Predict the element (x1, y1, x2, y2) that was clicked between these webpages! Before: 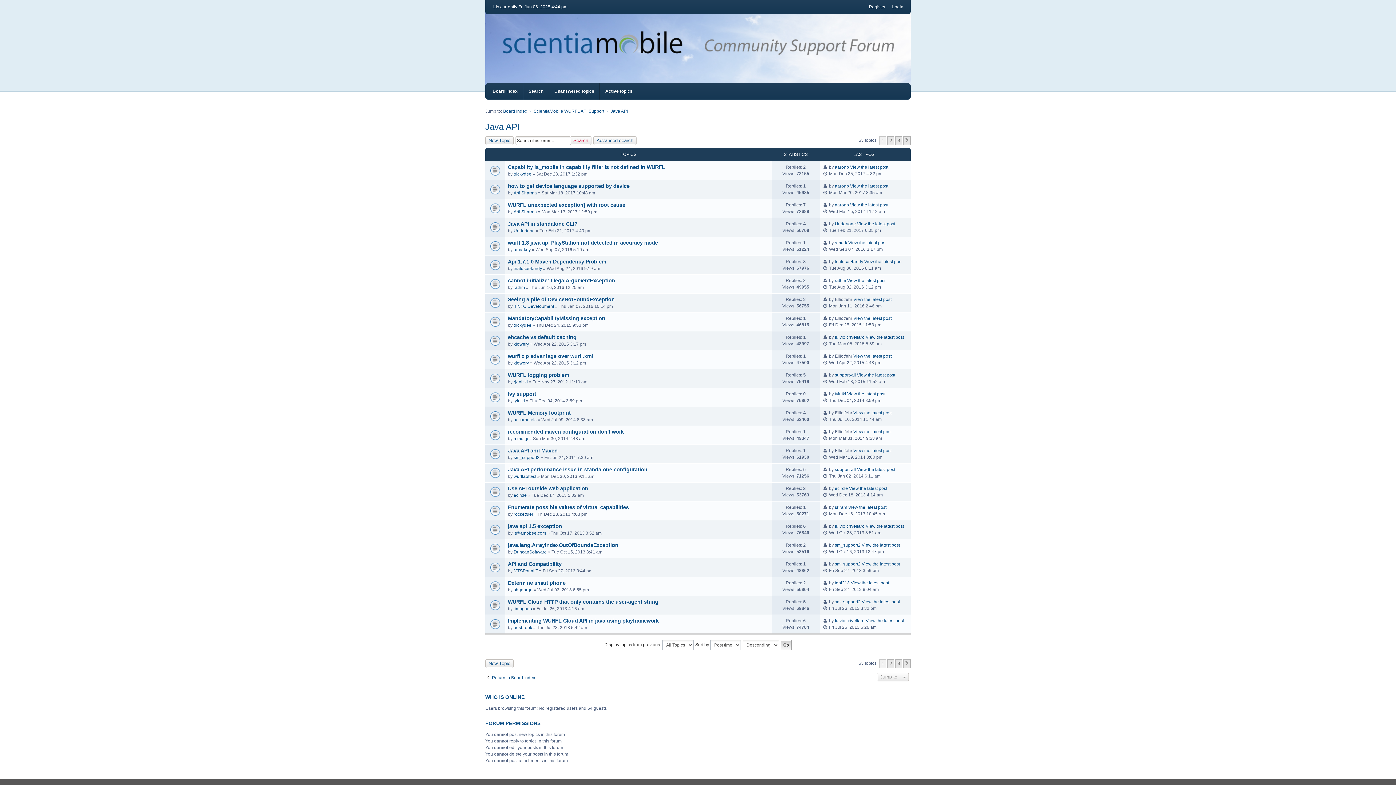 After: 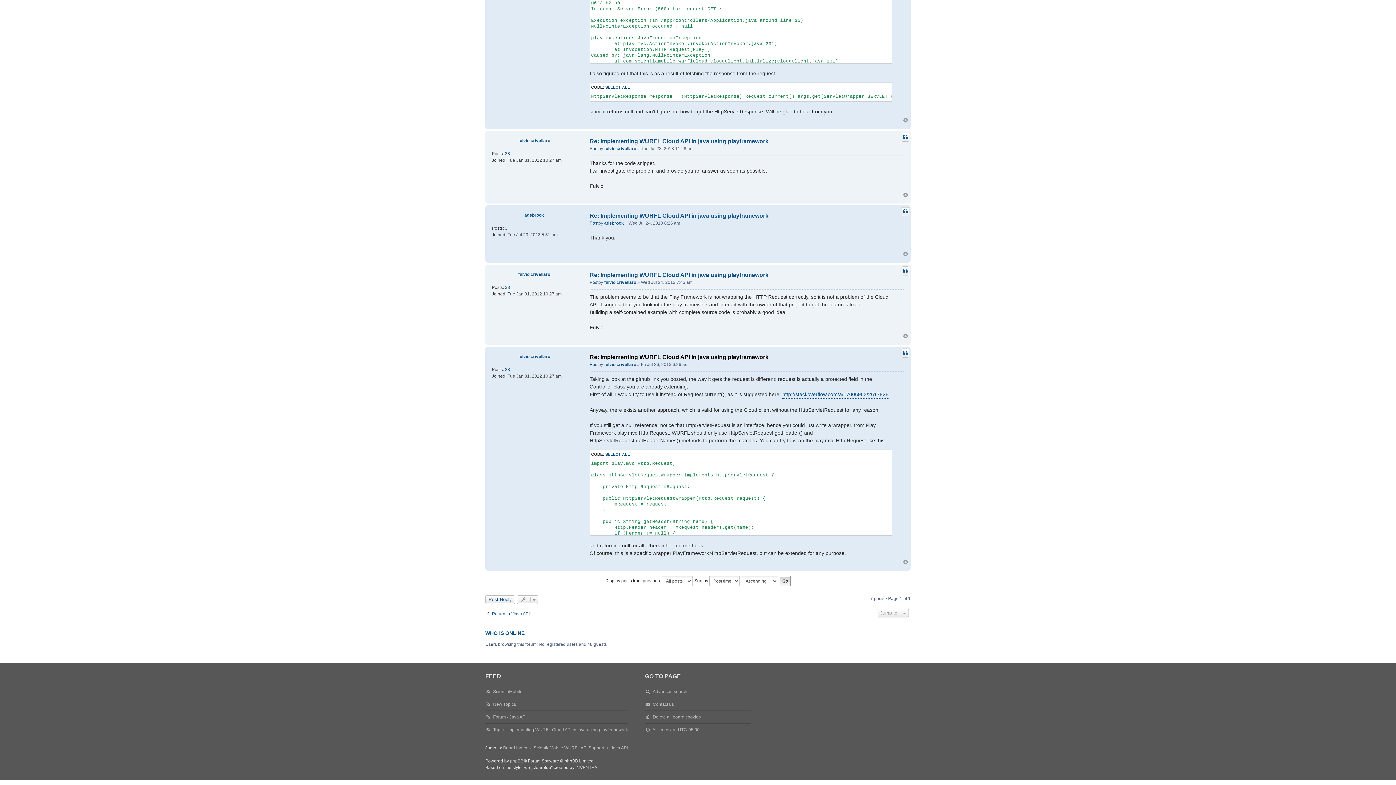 Action: bbox: (865, 617, 904, 624) label: View the latest post